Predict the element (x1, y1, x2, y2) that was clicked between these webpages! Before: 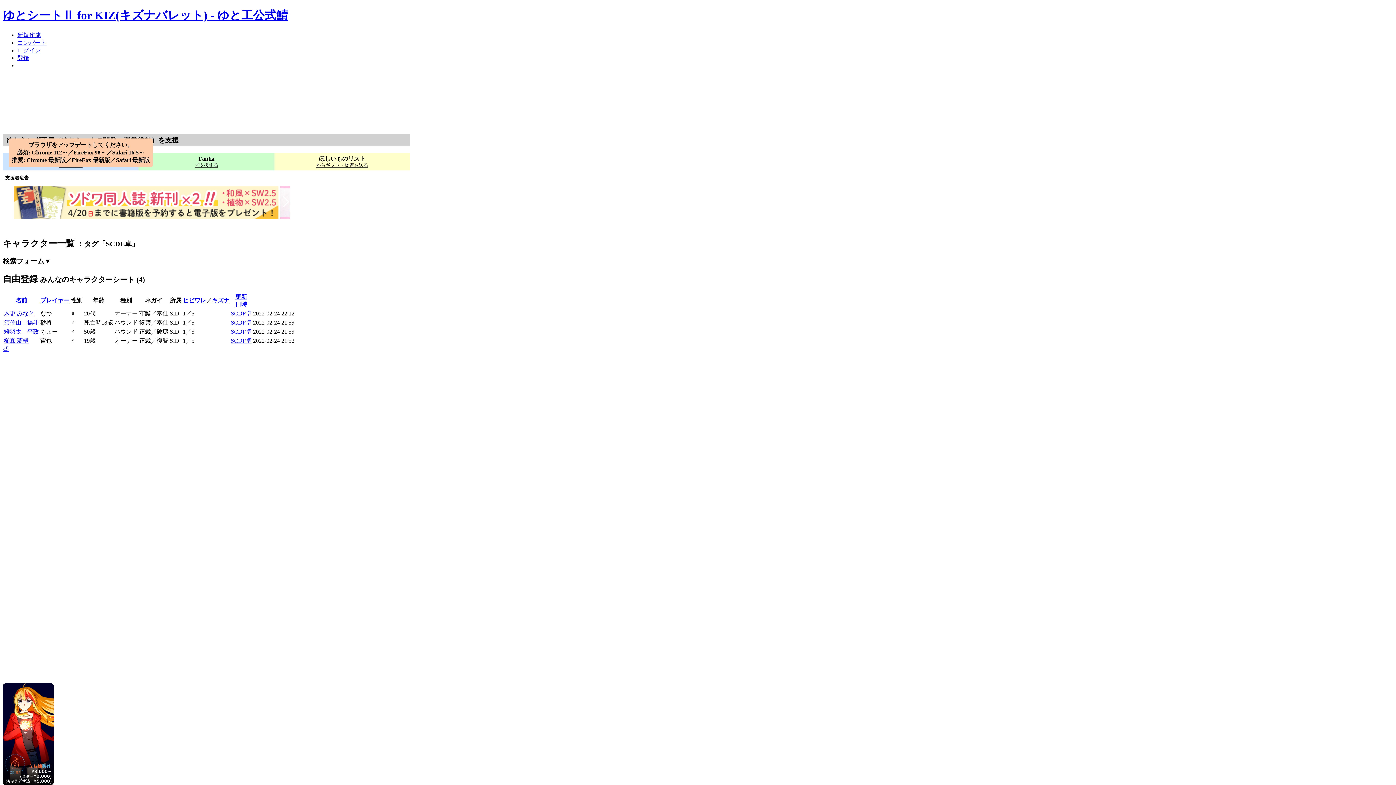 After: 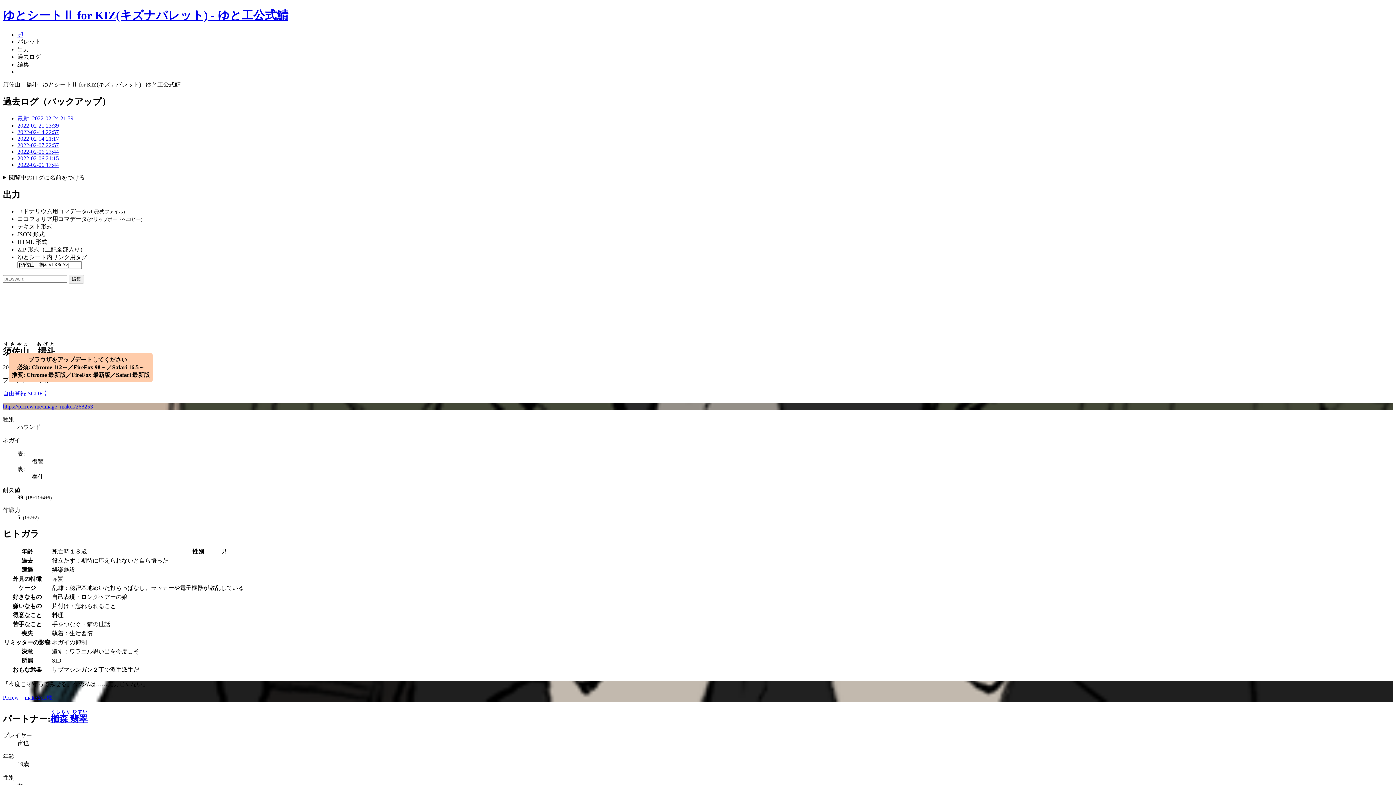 Action: label: 須佐山　揚斗 bbox: (4, 319, 38, 325)